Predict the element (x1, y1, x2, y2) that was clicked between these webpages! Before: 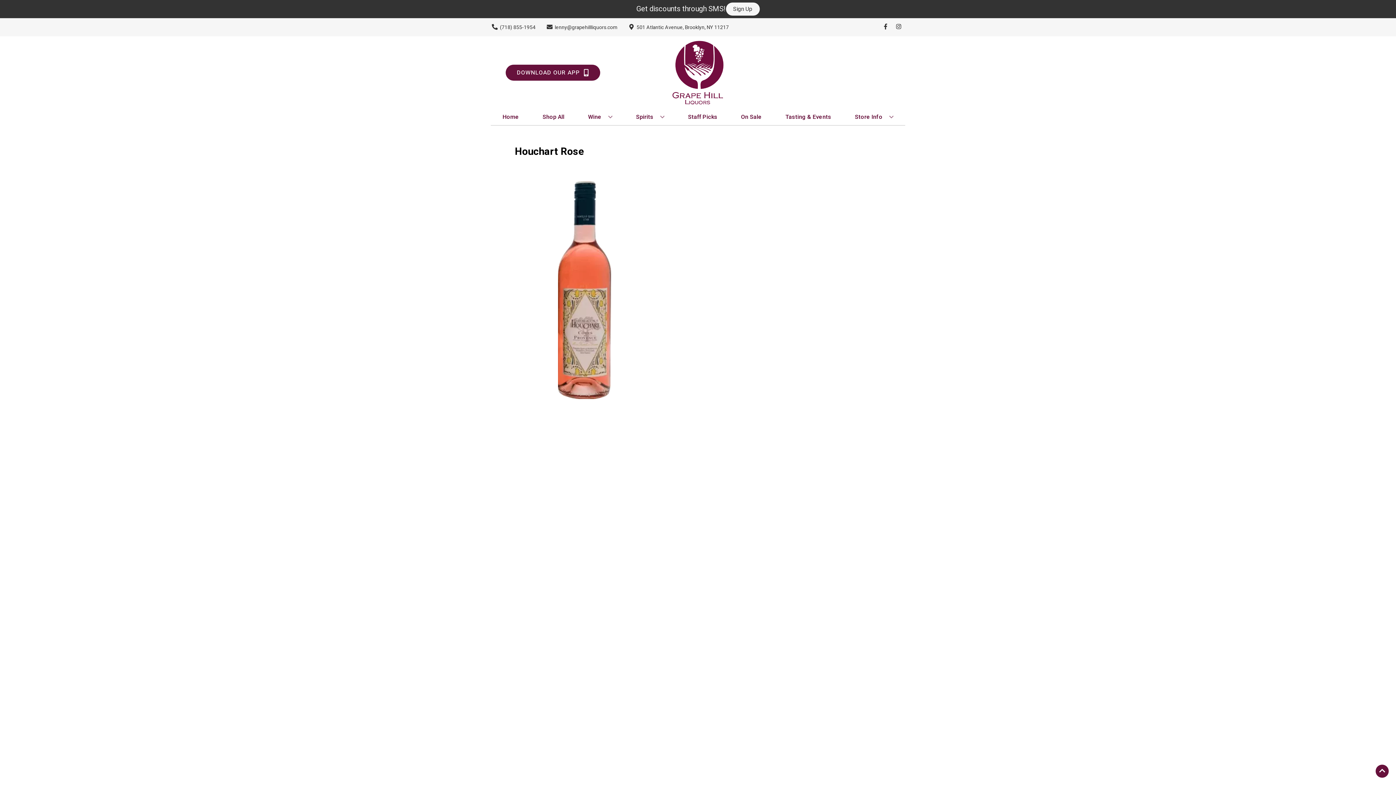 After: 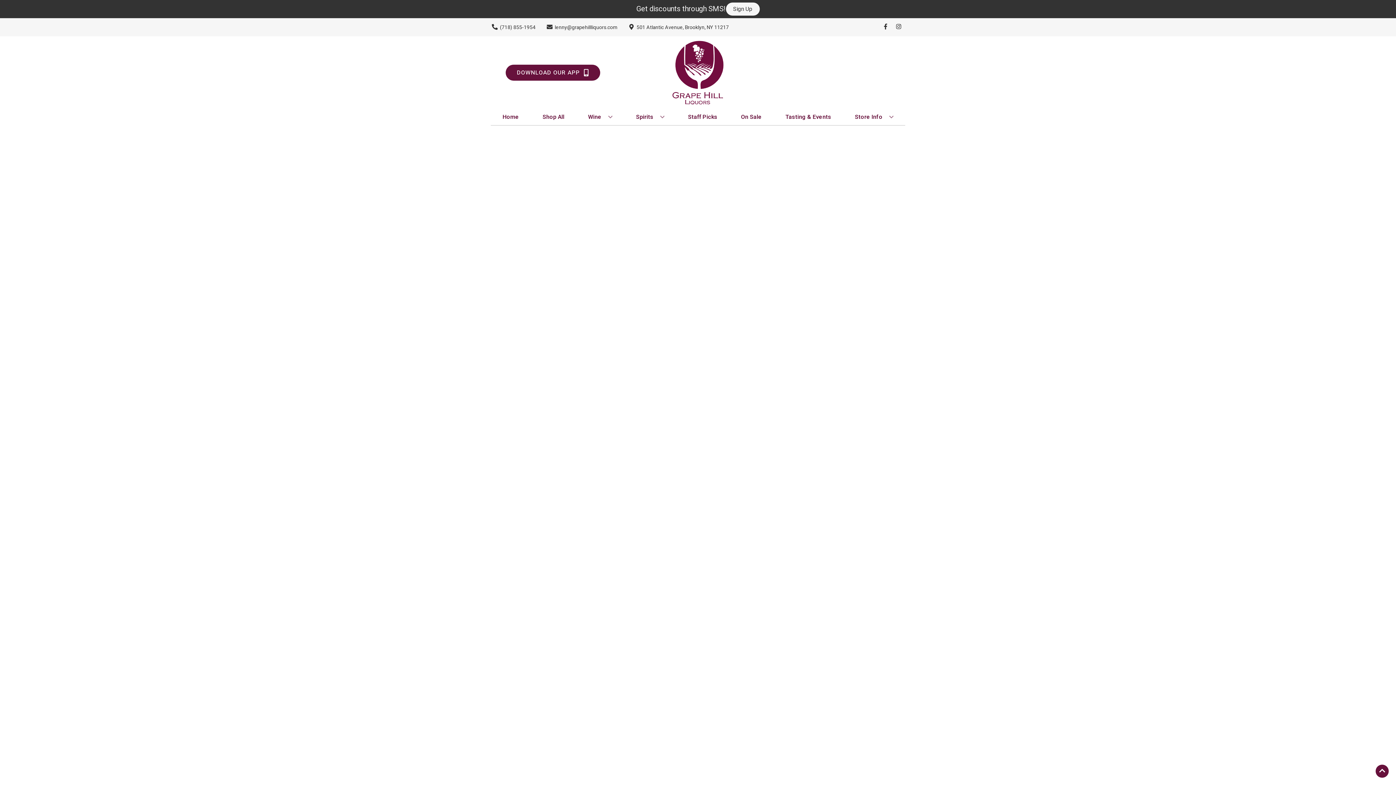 Action: bbox: (738, 109, 764, 125) label: On Sale